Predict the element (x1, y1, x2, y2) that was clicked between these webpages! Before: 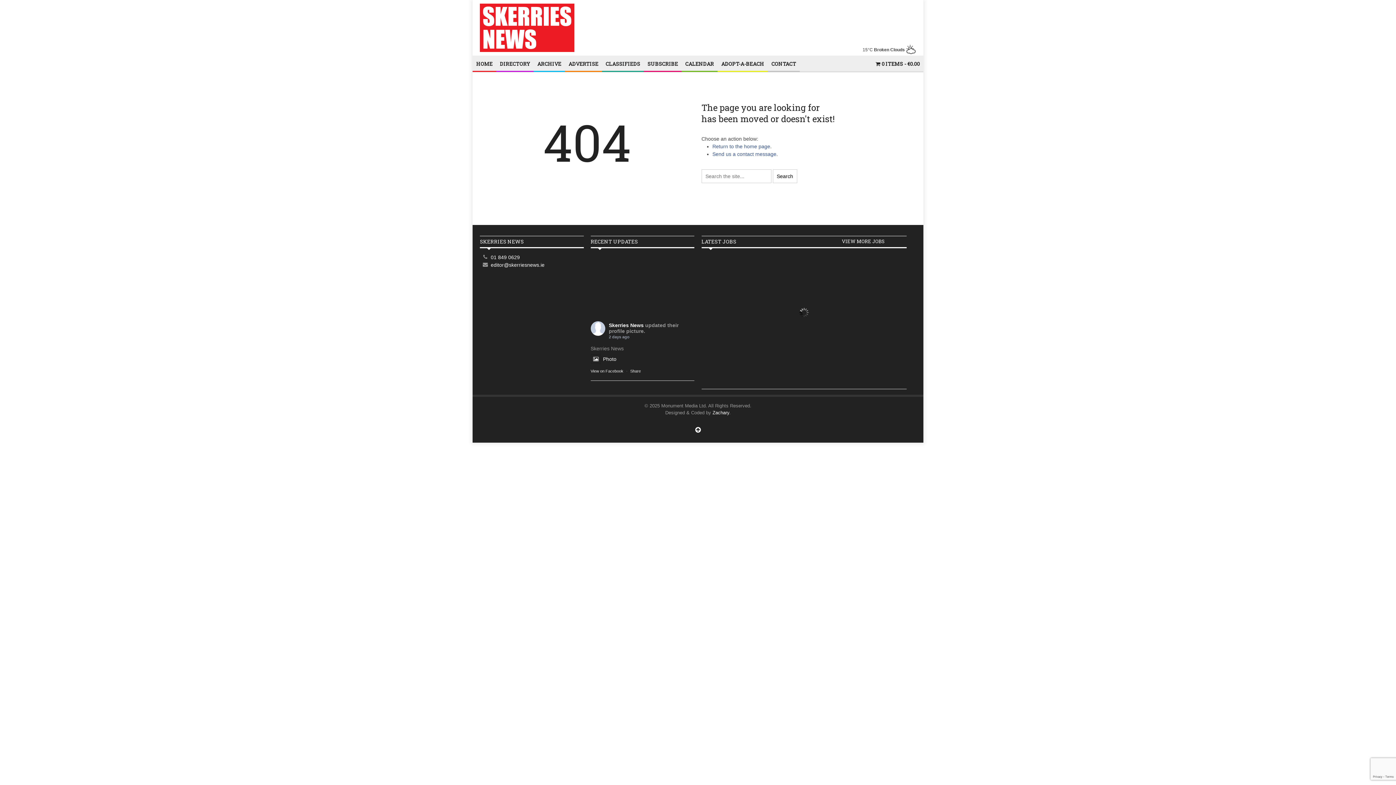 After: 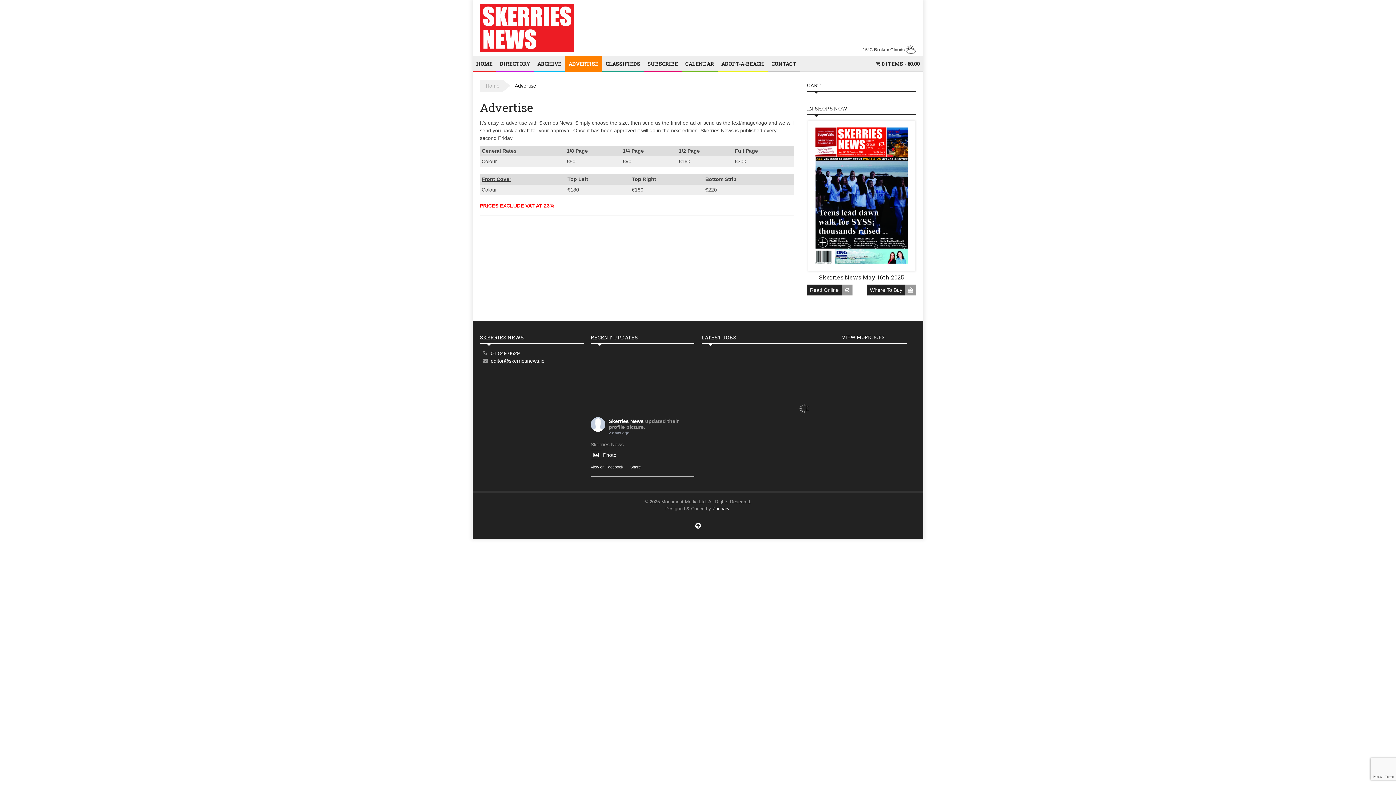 Action: bbox: (565, 55, 602, 72) label: ADVERTISE